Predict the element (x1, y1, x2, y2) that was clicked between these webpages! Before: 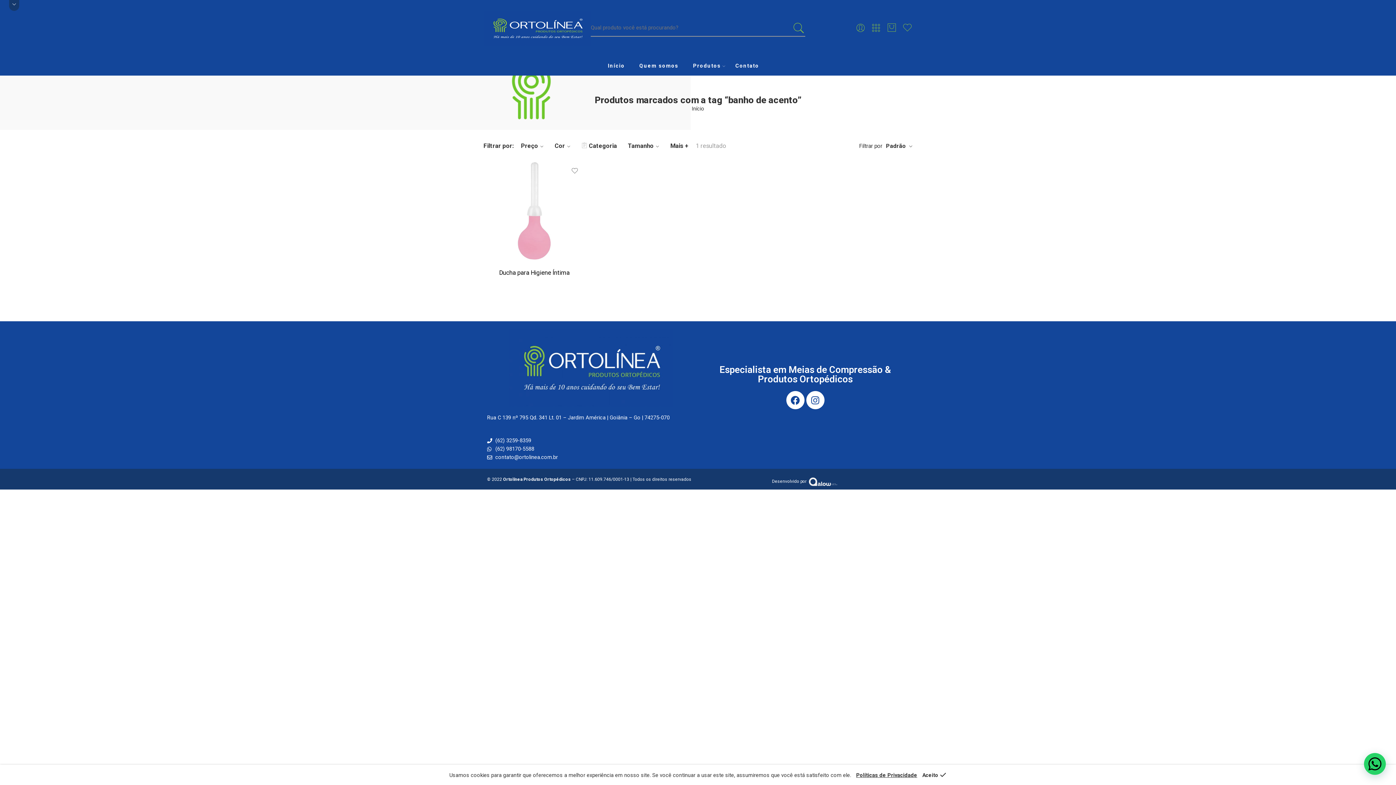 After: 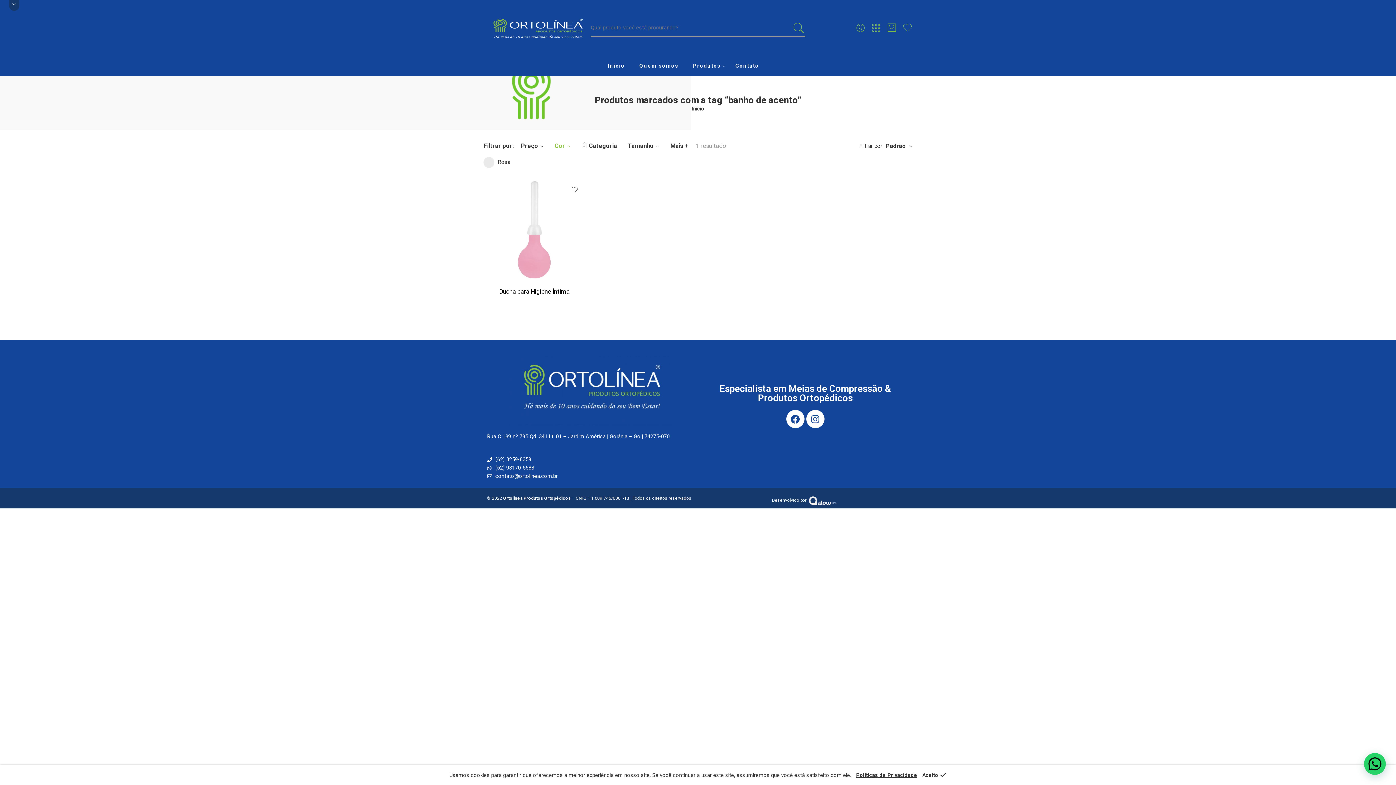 Action: bbox: (554, 142, 574, 149) label: Cor